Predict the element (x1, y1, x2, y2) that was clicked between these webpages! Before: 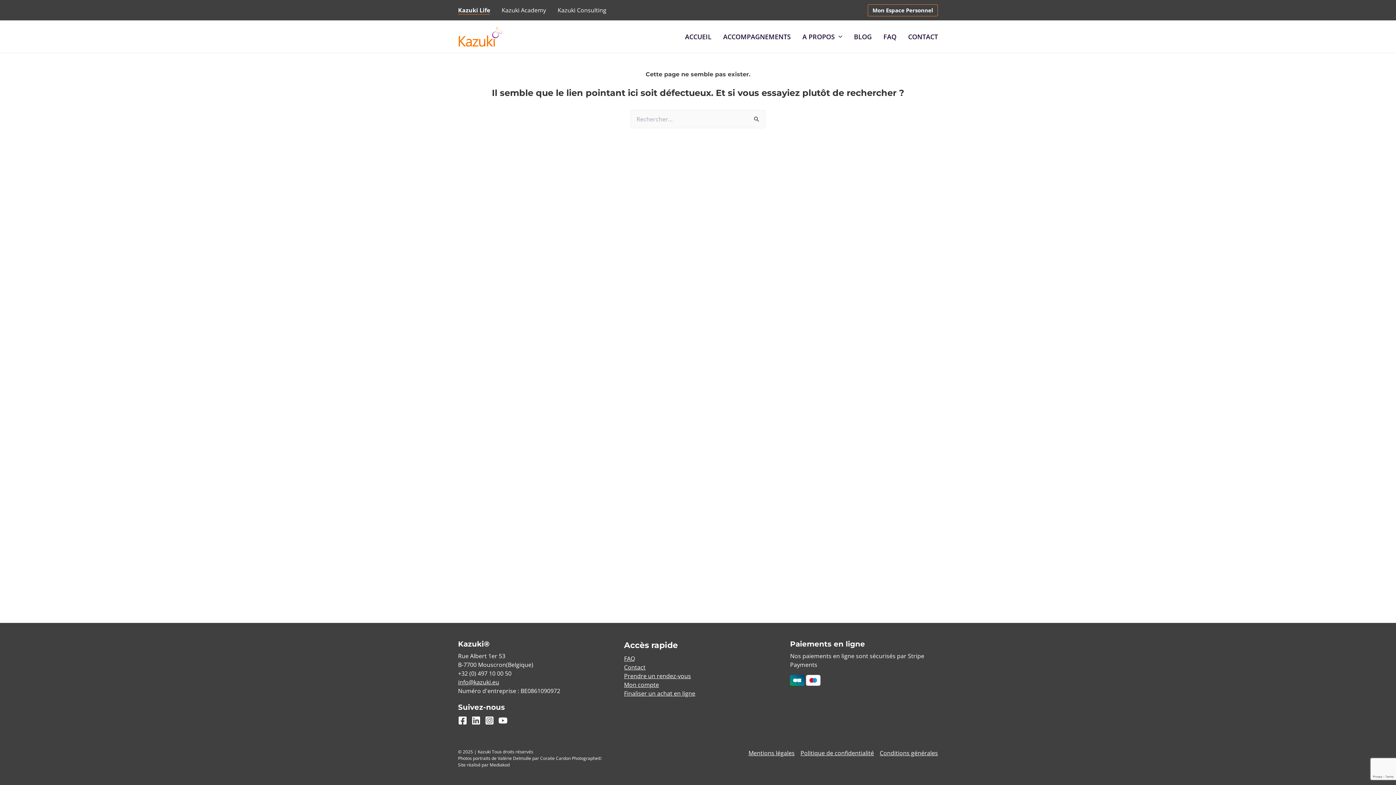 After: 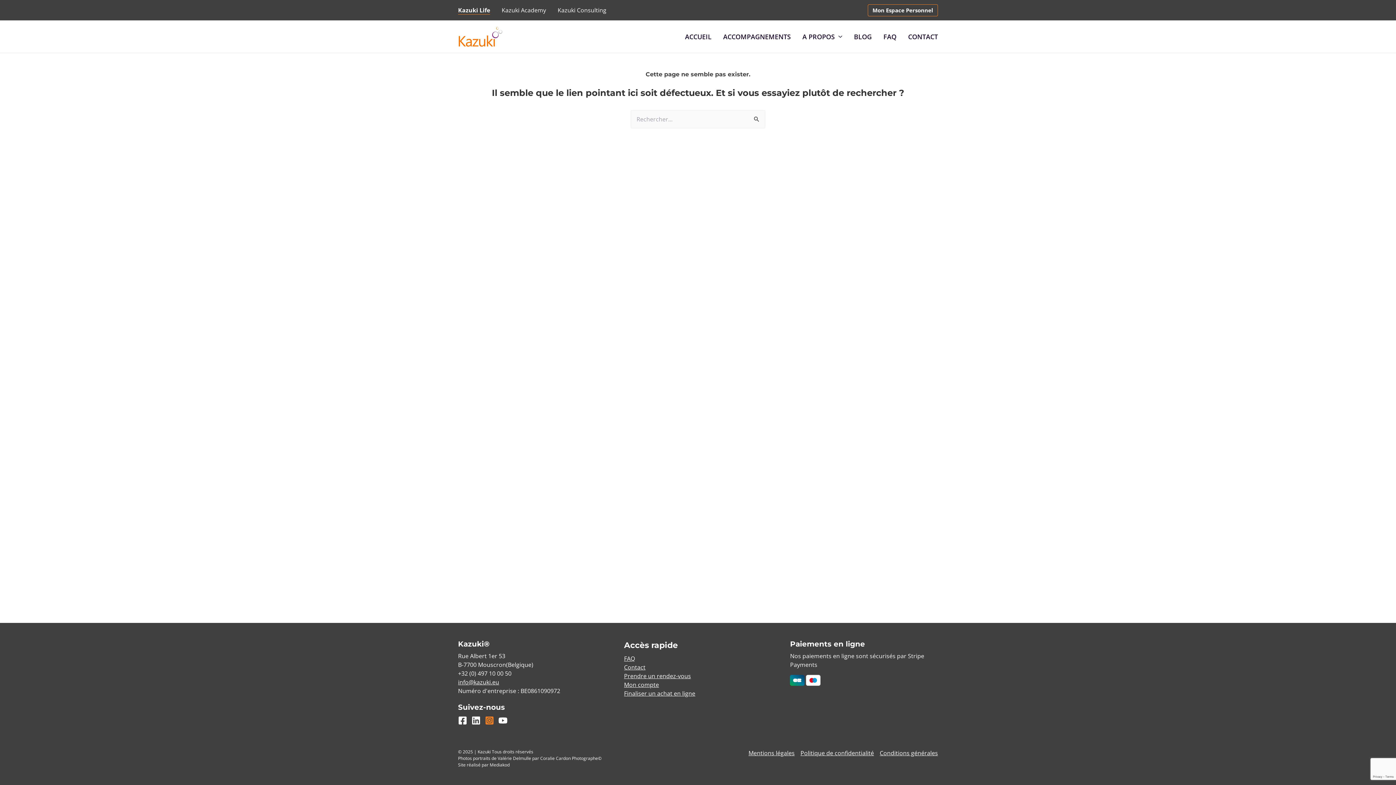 Action: label: Instagram bbox: (485, 716, 494, 725)